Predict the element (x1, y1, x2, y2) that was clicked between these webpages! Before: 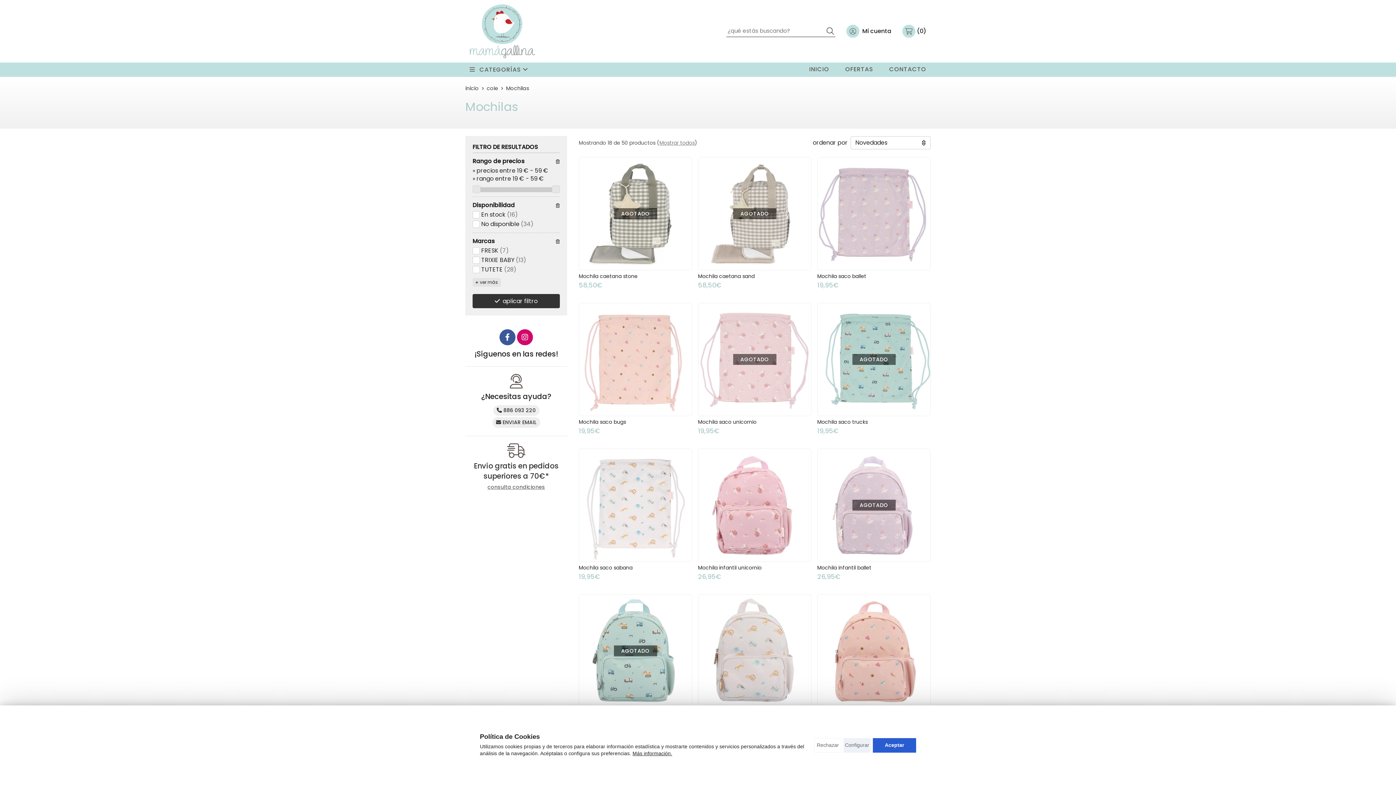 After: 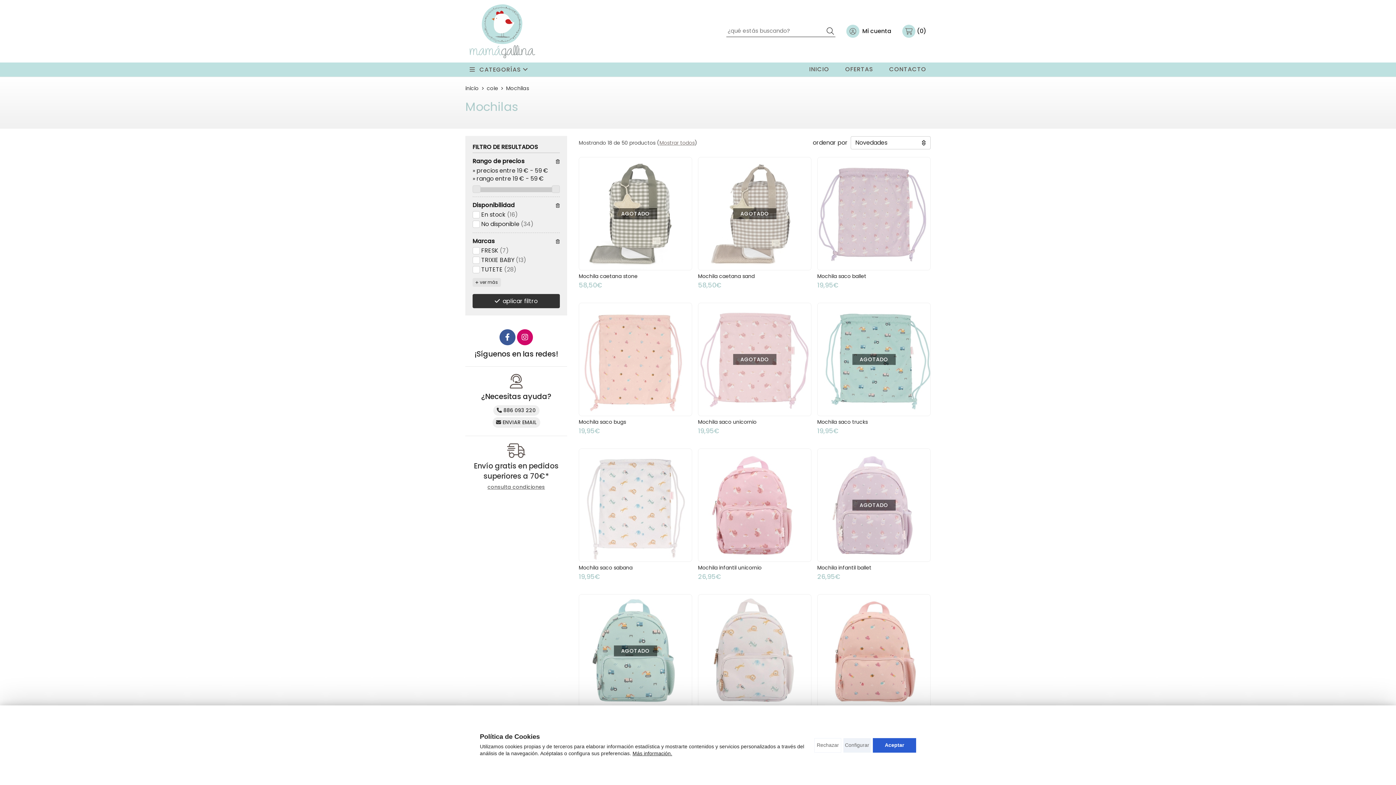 Action: label: aplicar filtro bbox: (472, 294, 560, 308)